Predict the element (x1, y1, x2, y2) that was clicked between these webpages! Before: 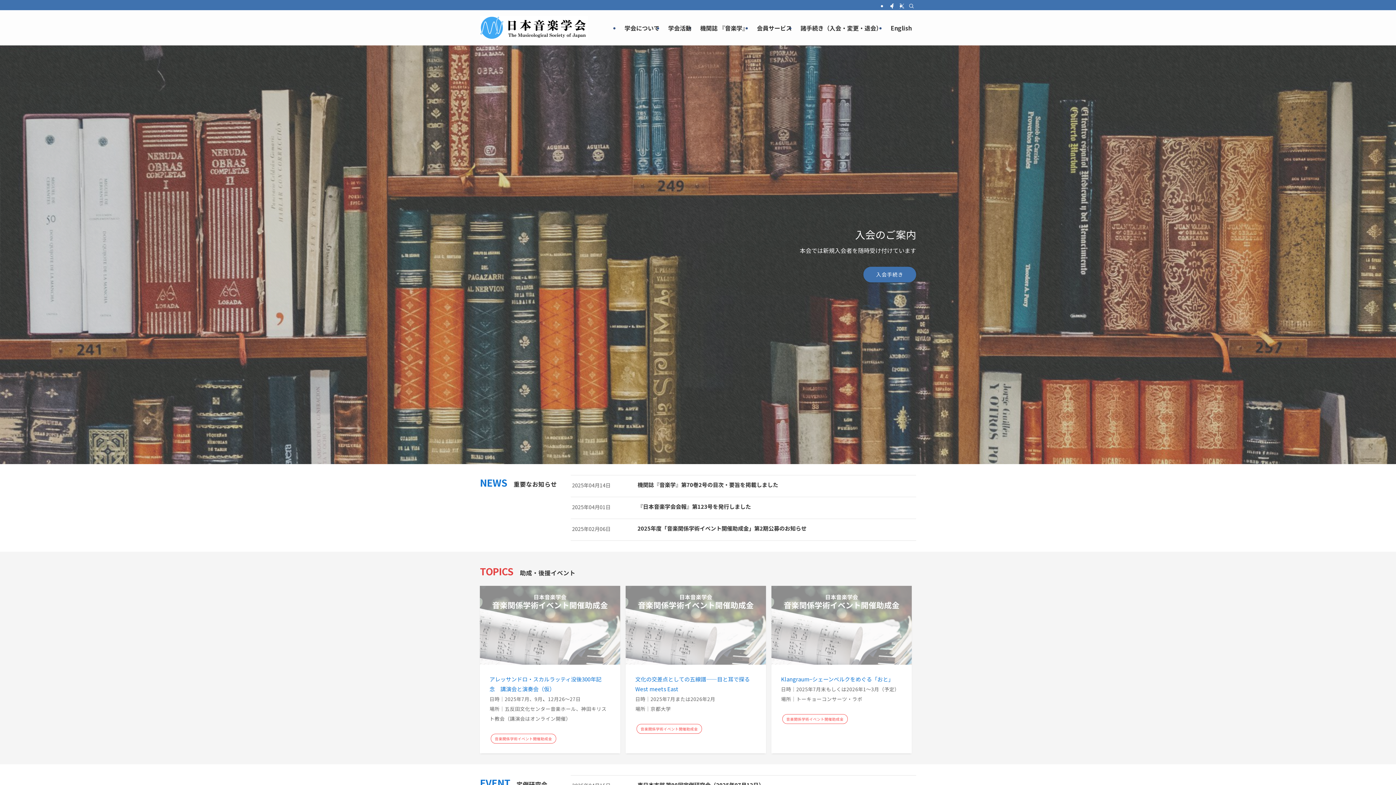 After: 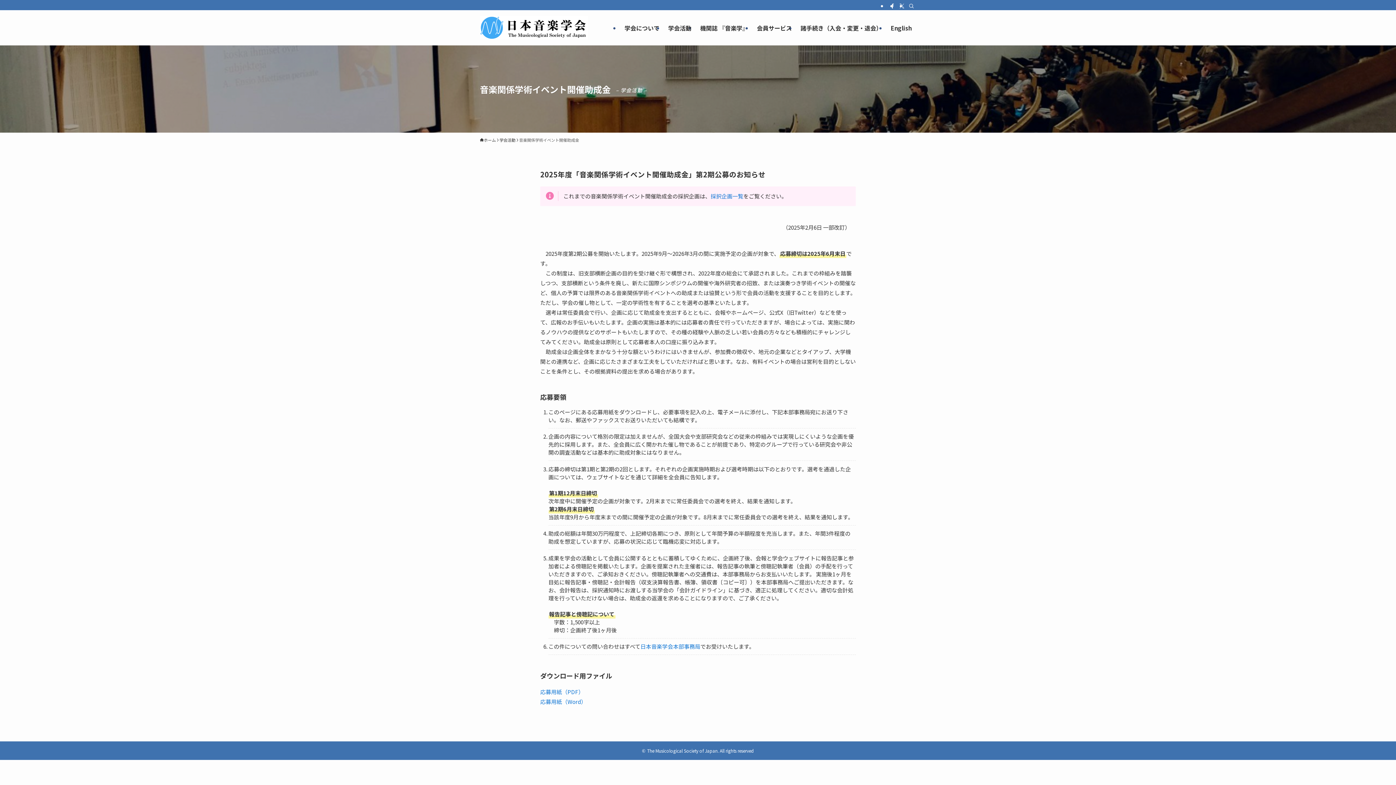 Action: label: 音楽関係学術イベント開催助成金 bbox: (782, 714, 847, 724)